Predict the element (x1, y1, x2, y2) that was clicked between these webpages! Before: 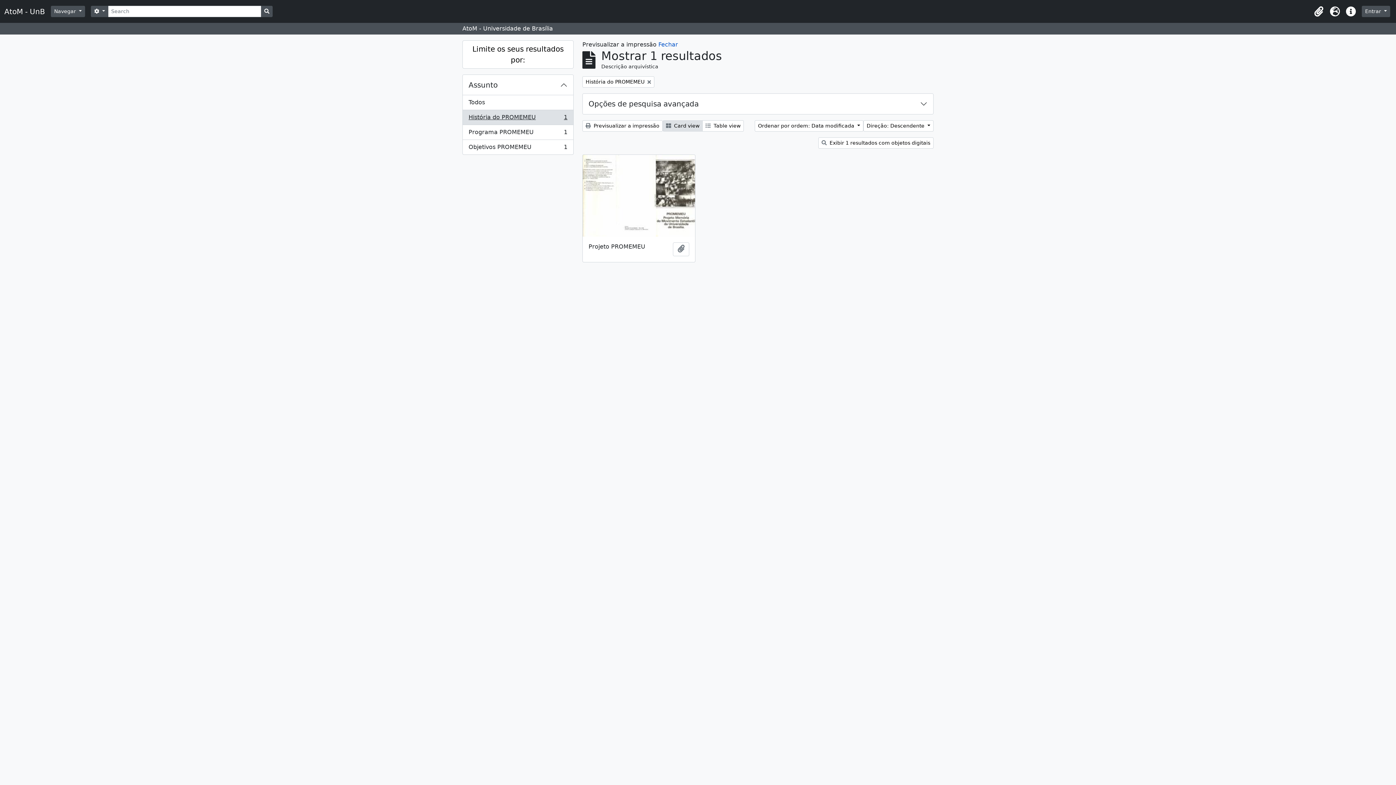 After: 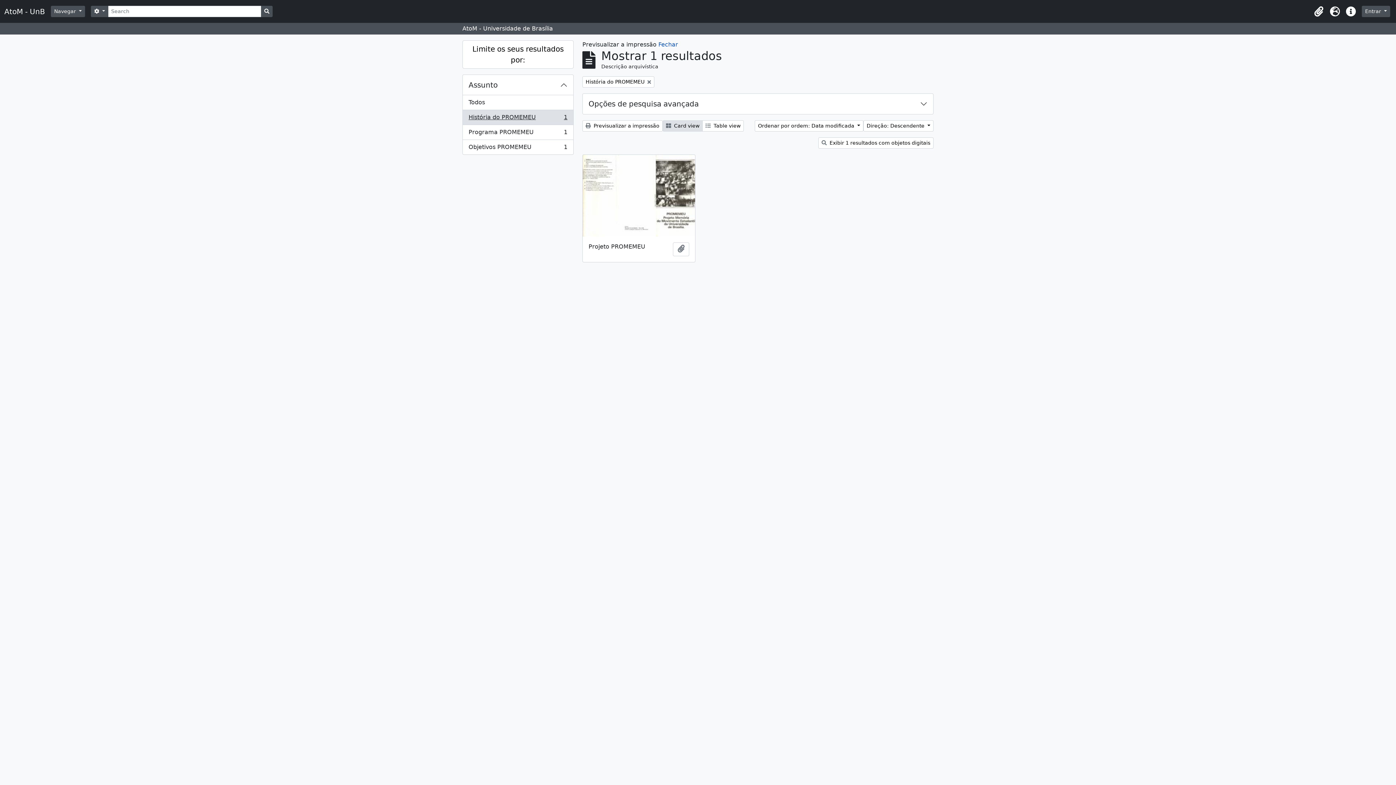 Action: label:  Previsualizar a impressão bbox: (582, 120, 662, 131)